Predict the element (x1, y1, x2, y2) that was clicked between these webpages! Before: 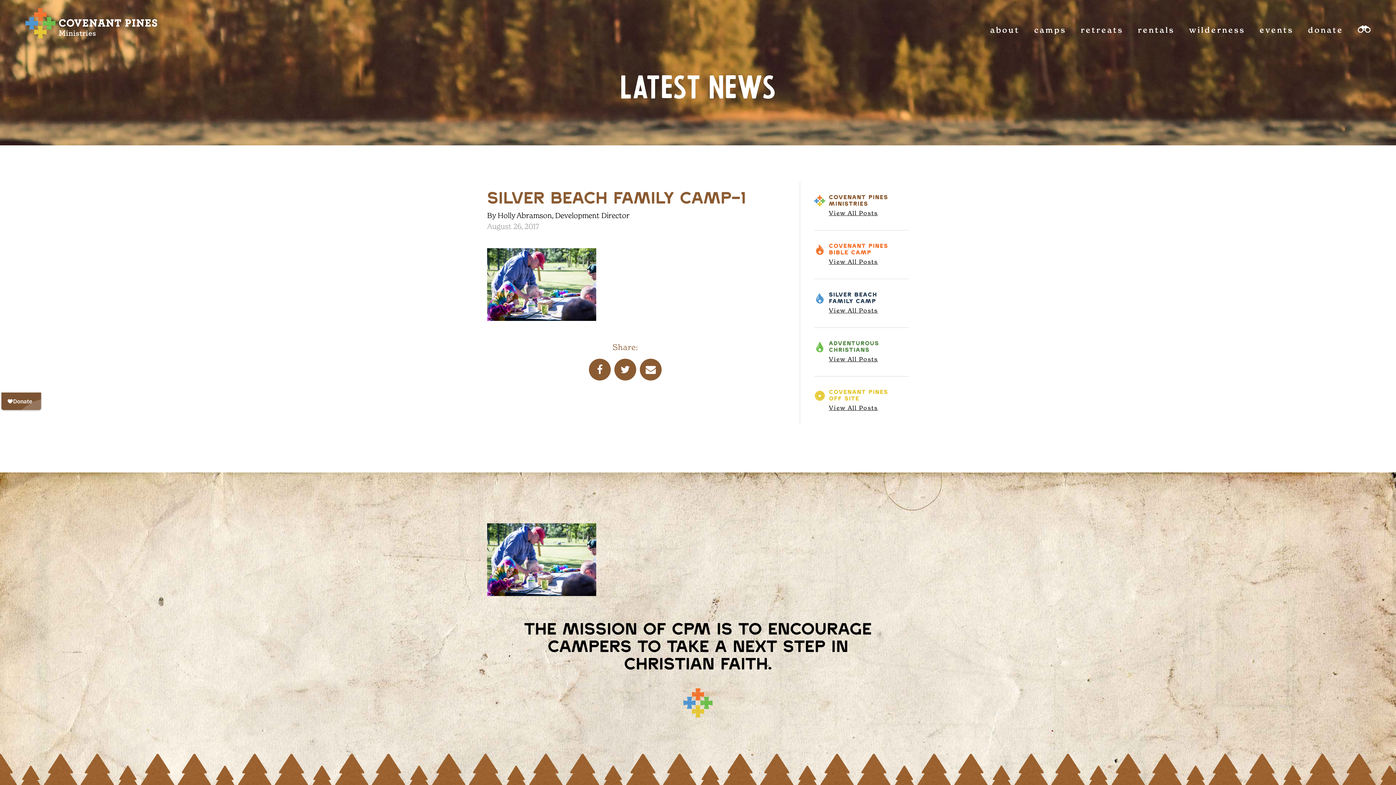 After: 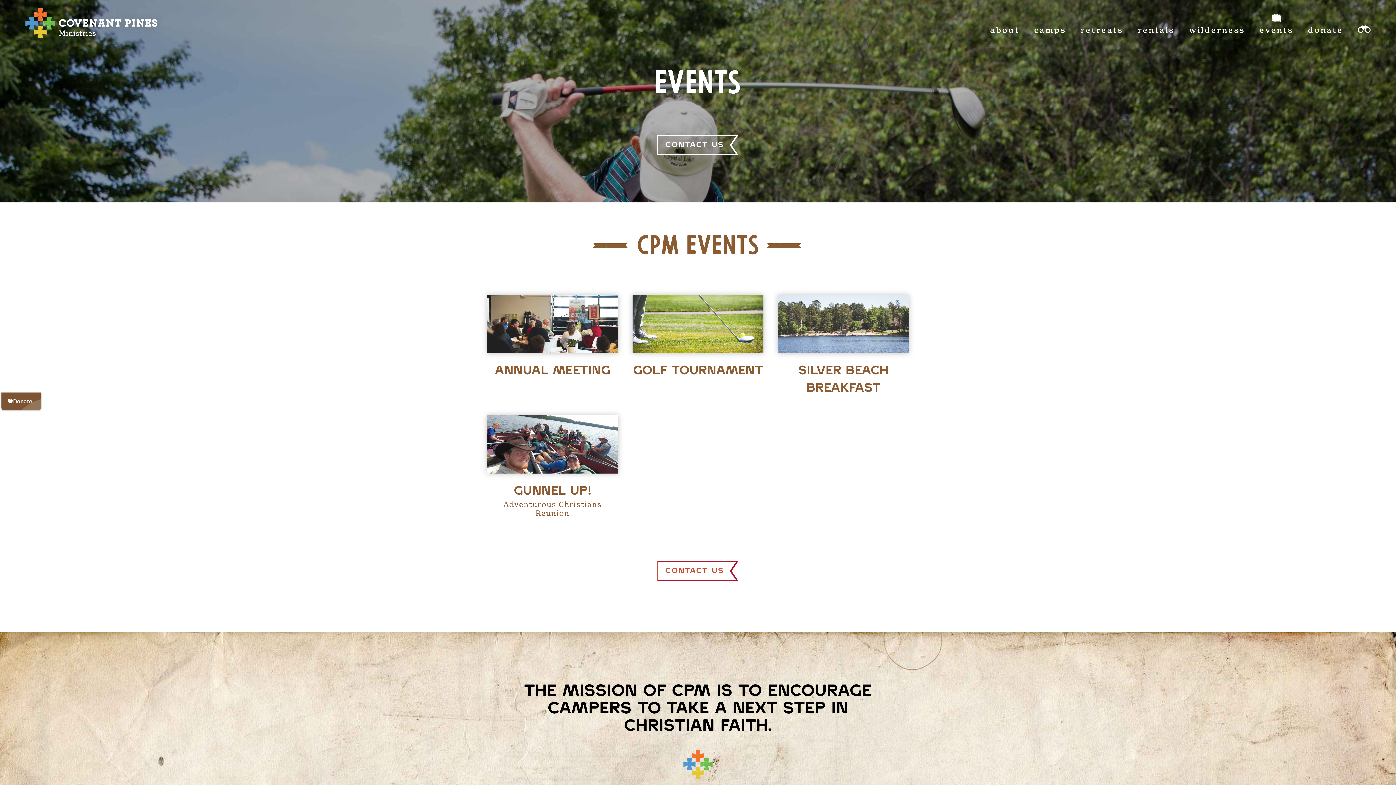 Action: label: events bbox: (1260, 9, 1293, 50)